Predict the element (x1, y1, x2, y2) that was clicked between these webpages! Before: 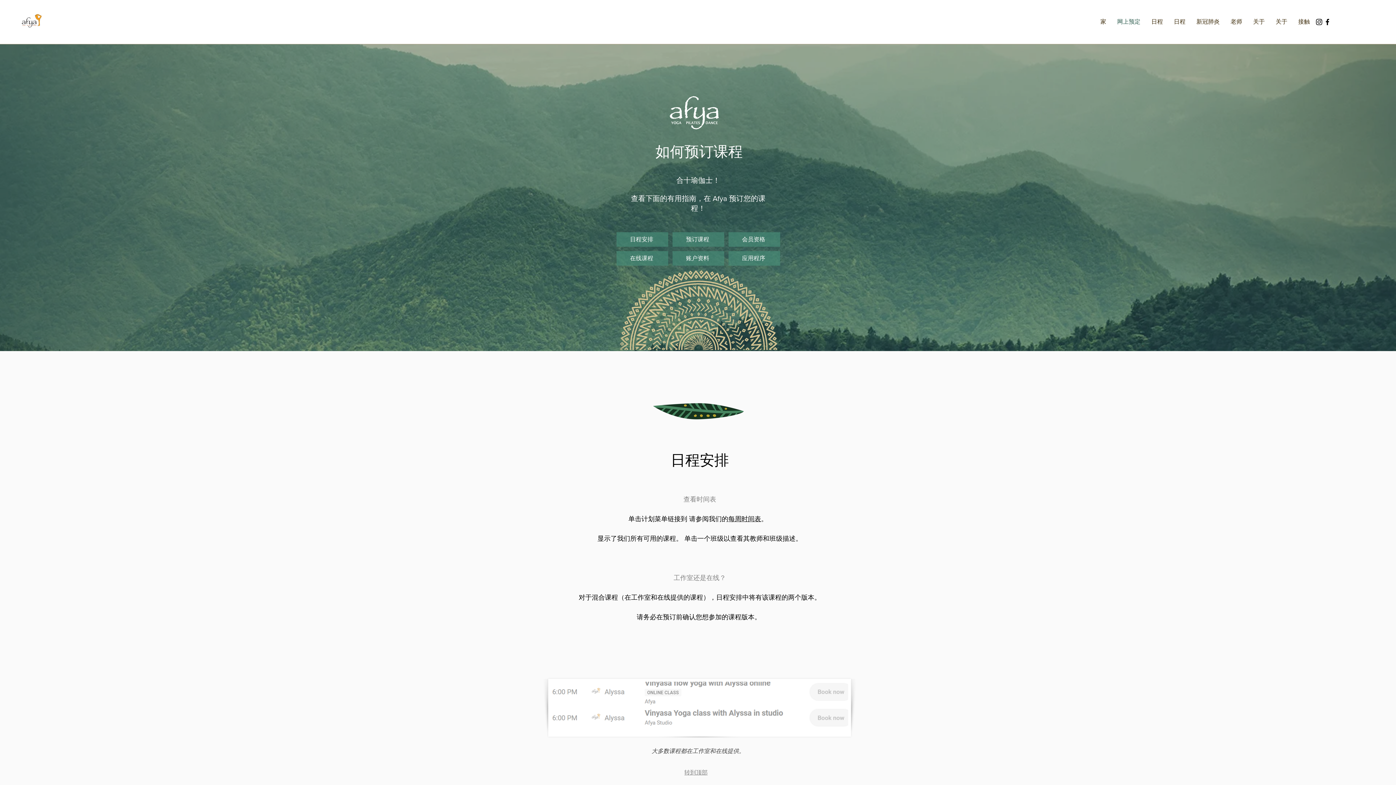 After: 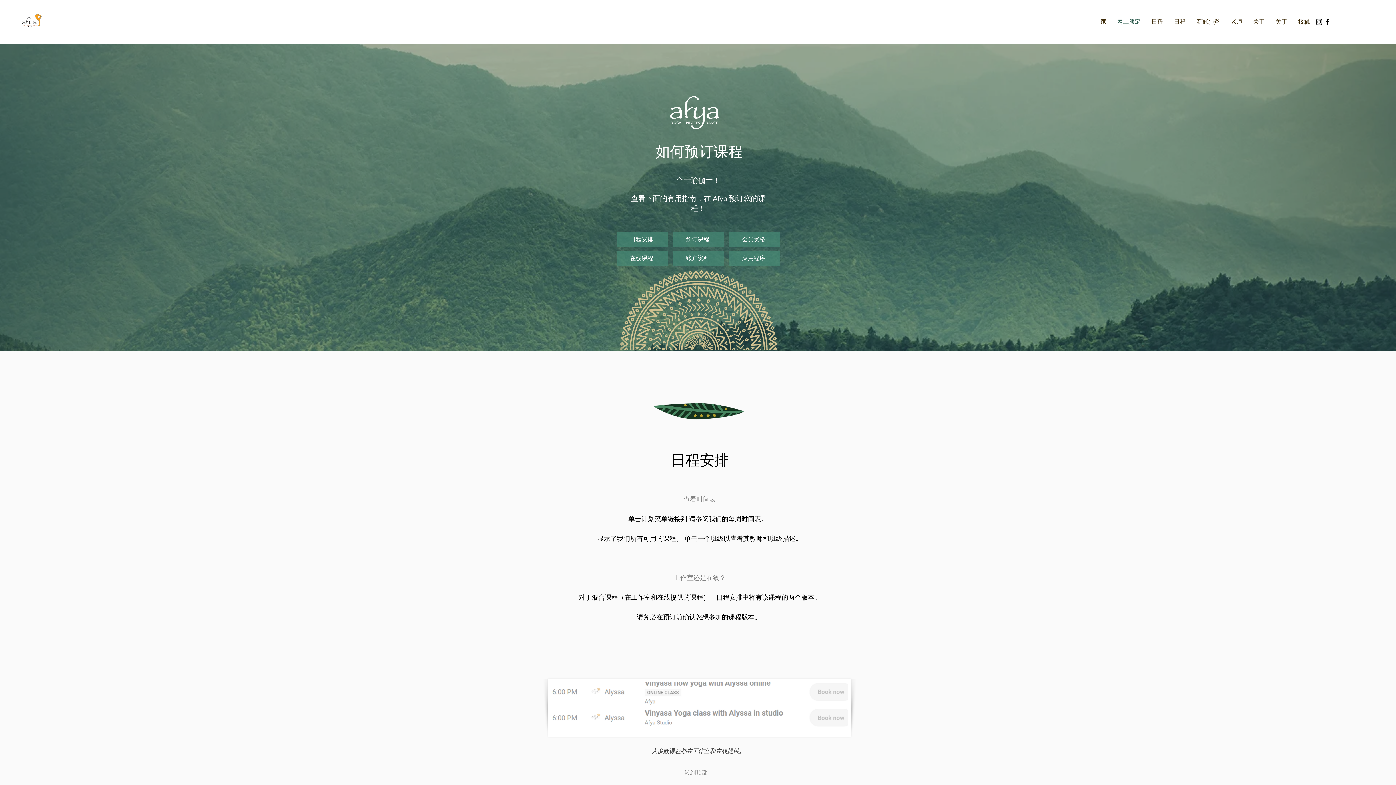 Action: label: 应用程序 bbox: (728, 251, 780, 265)